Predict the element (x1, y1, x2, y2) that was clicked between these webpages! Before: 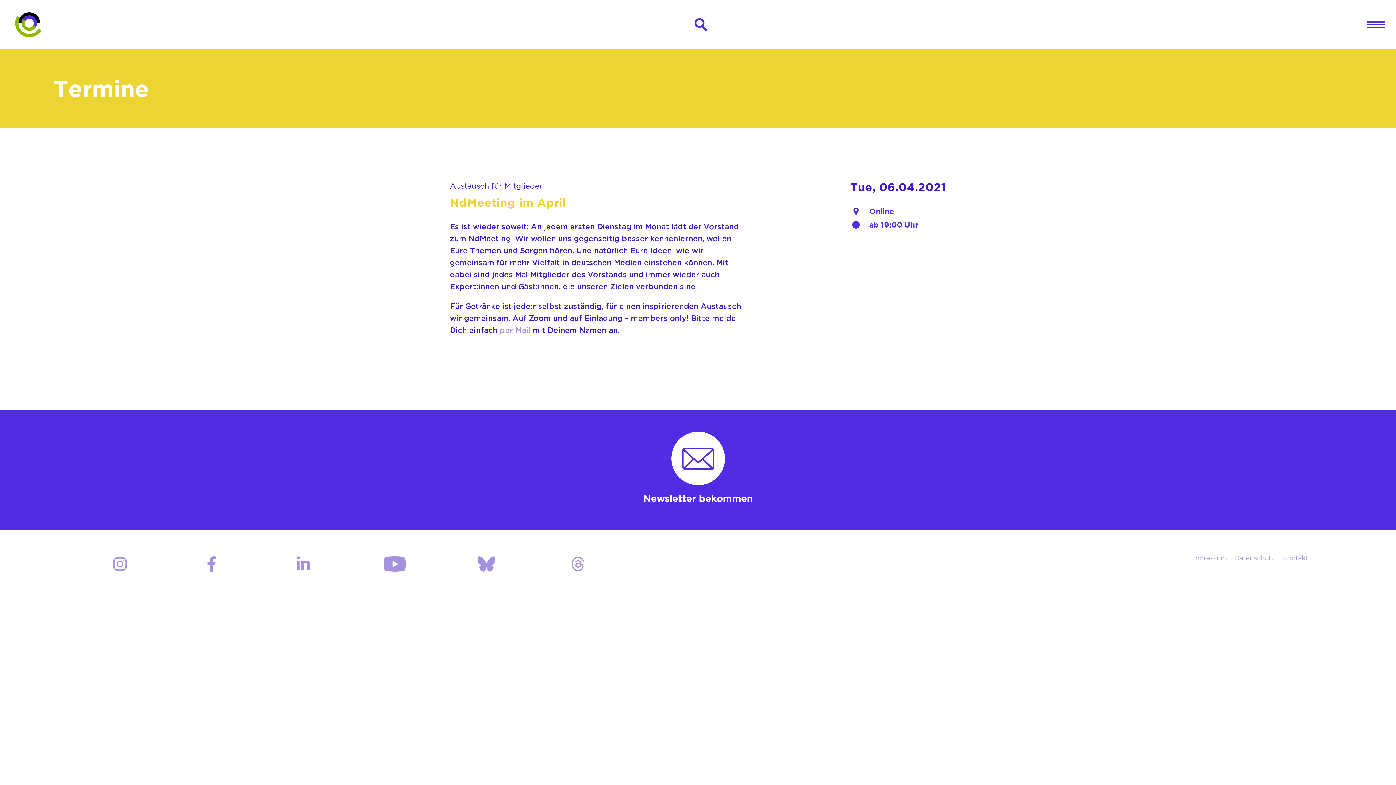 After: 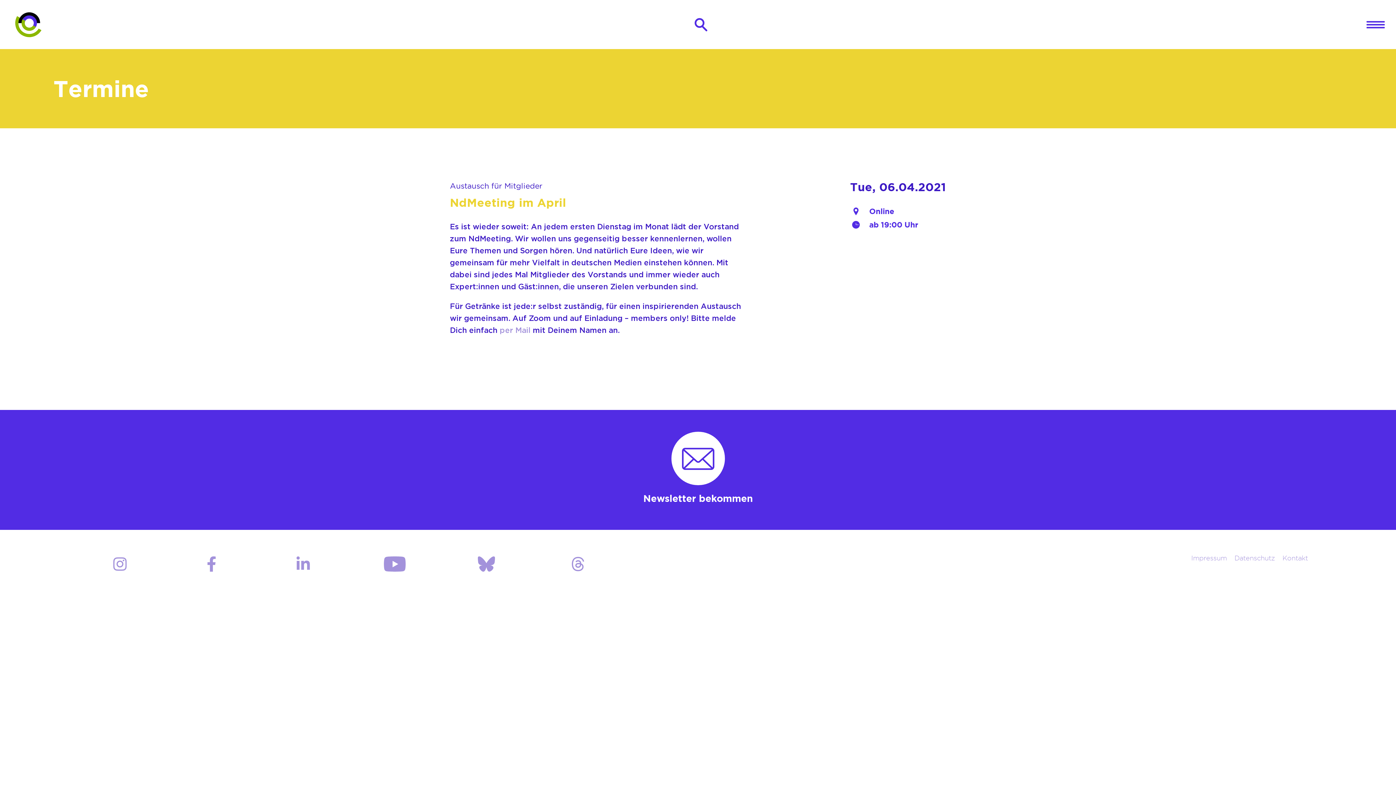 Action: label: per Mail bbox: (499, 326, 530, 334)